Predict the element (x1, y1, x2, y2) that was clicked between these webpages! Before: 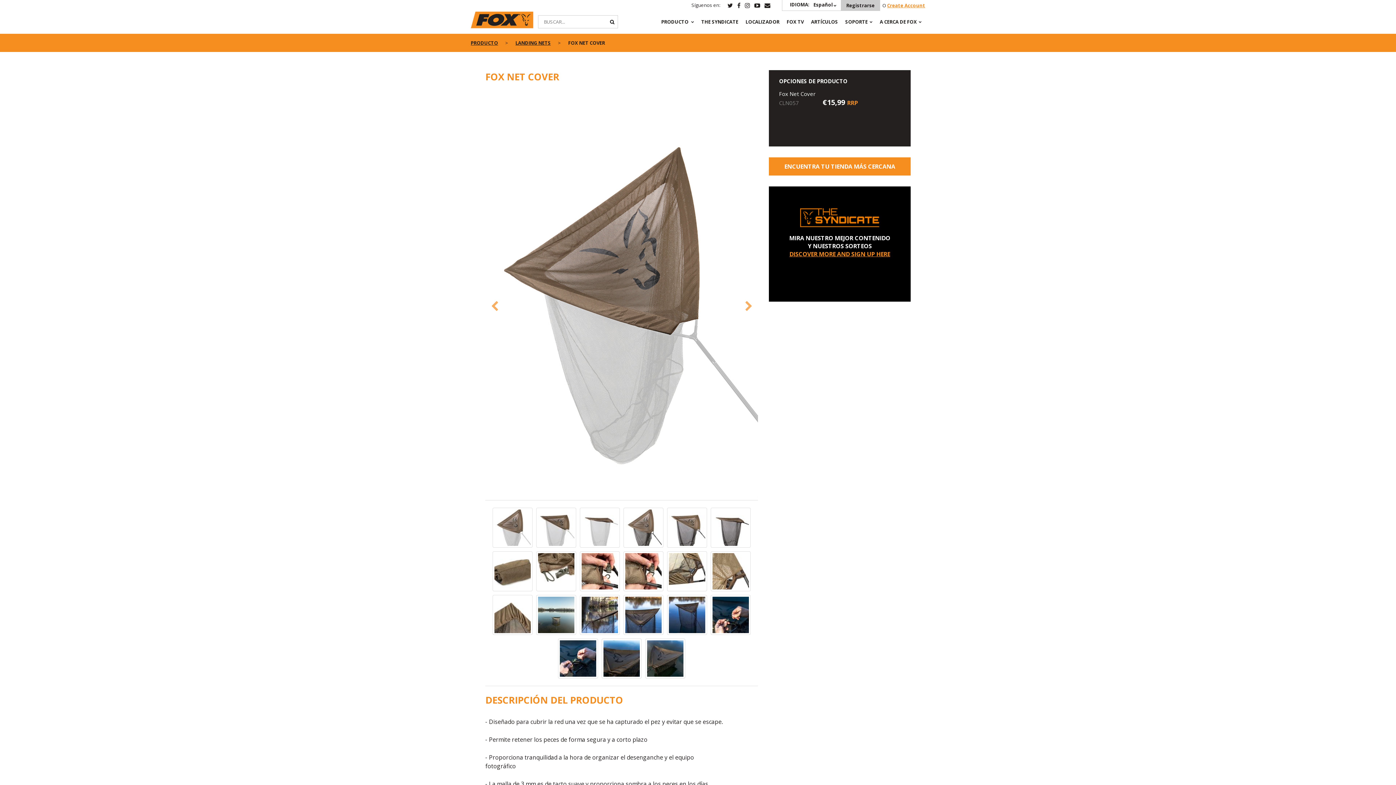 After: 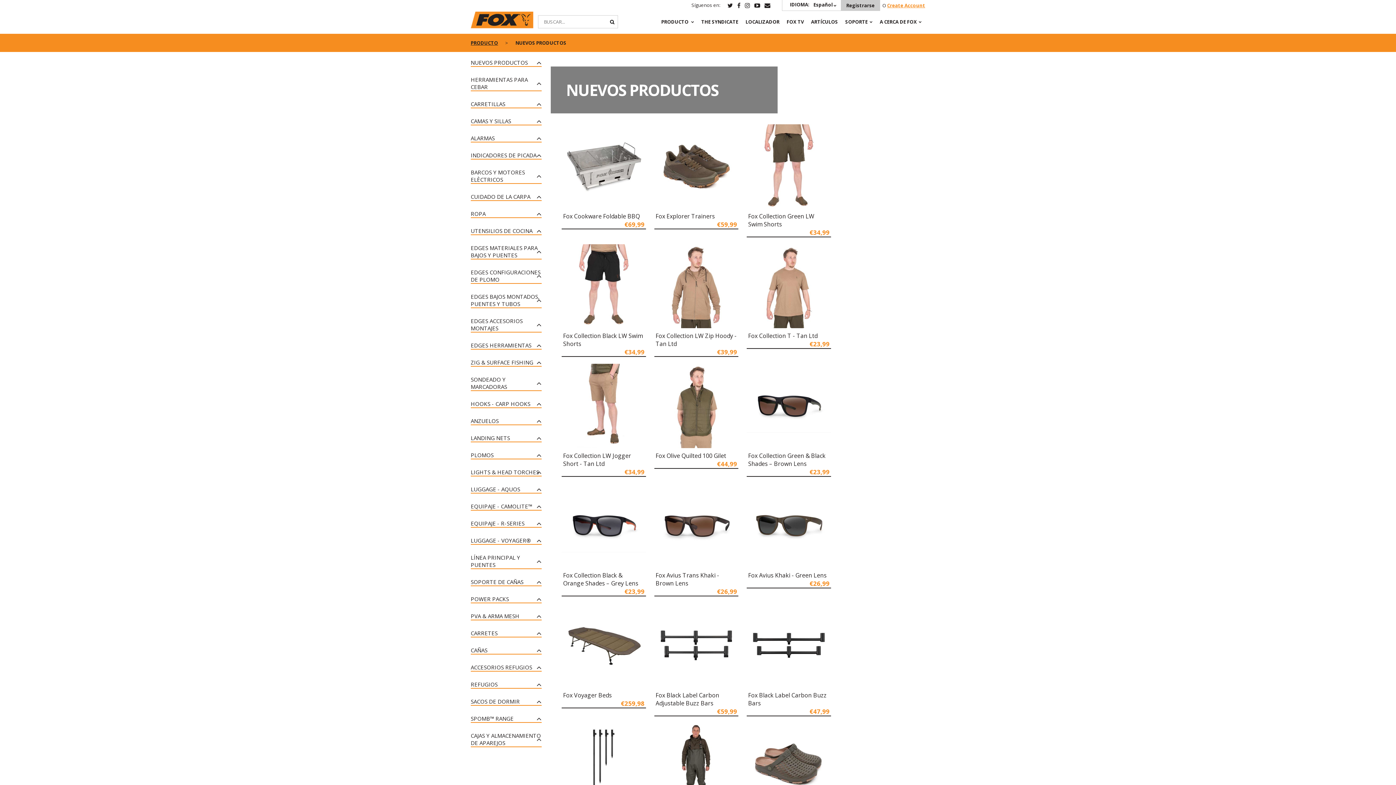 Action: bbox: (661, 15, 697, 33) label: PRODUCTO